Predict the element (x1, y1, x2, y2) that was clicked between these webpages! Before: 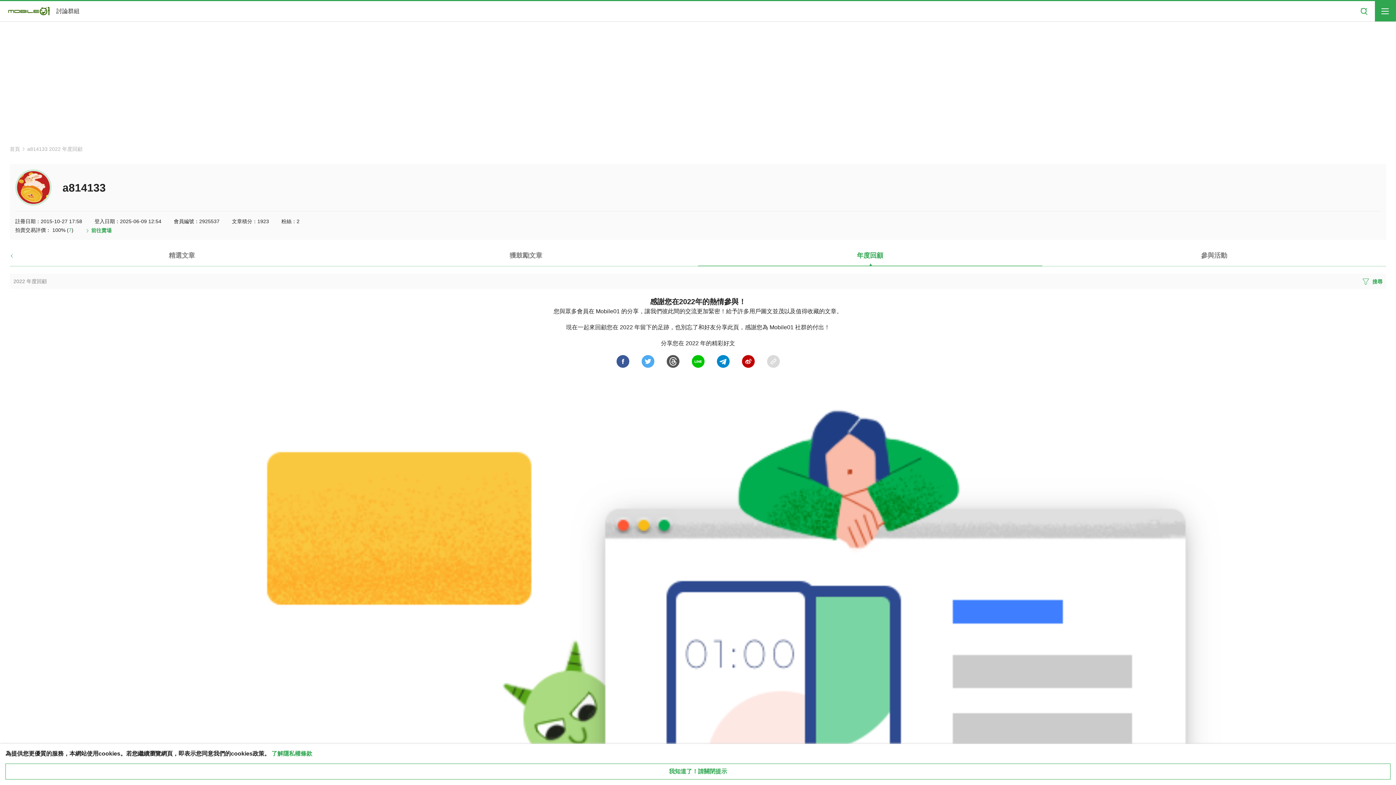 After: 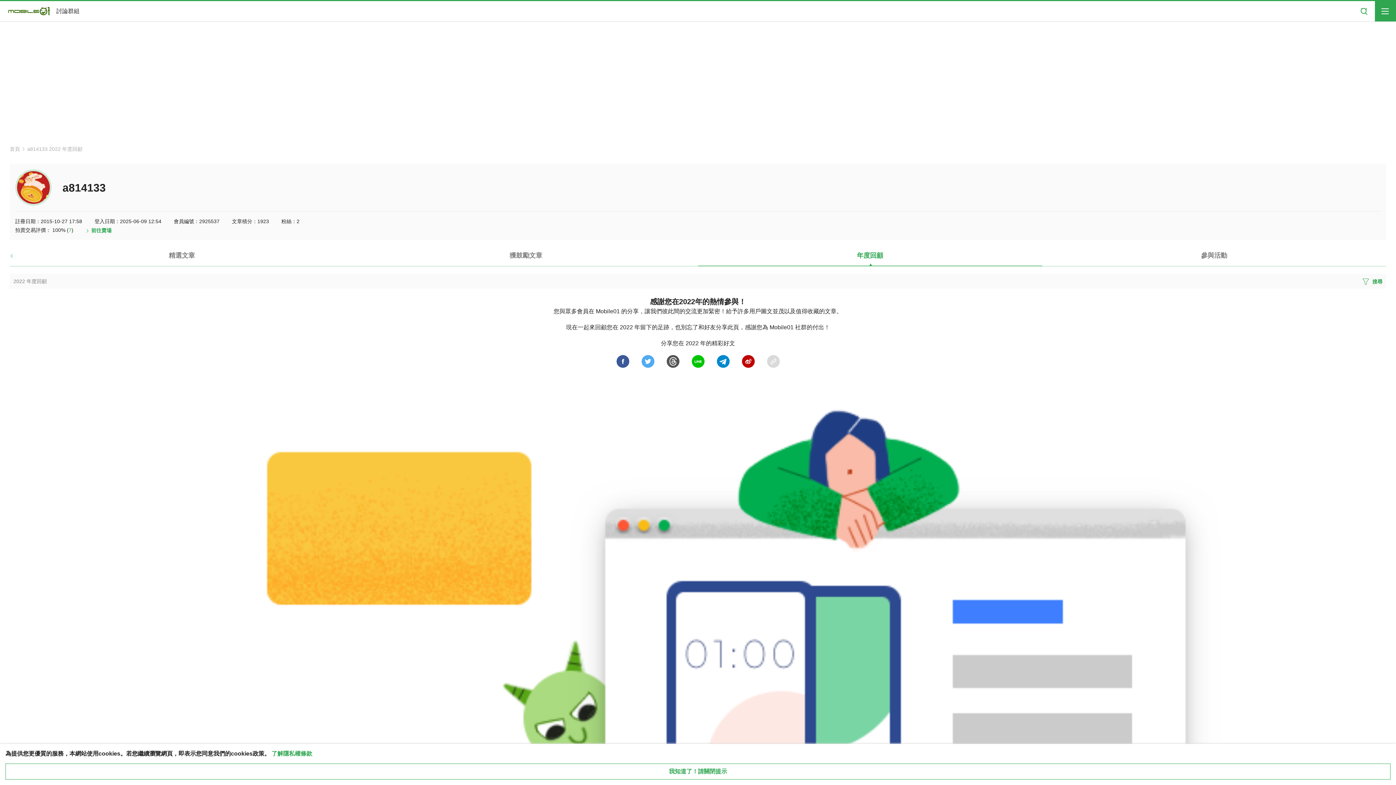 Action: bbox: (68, 227, 71, 233) label: 7